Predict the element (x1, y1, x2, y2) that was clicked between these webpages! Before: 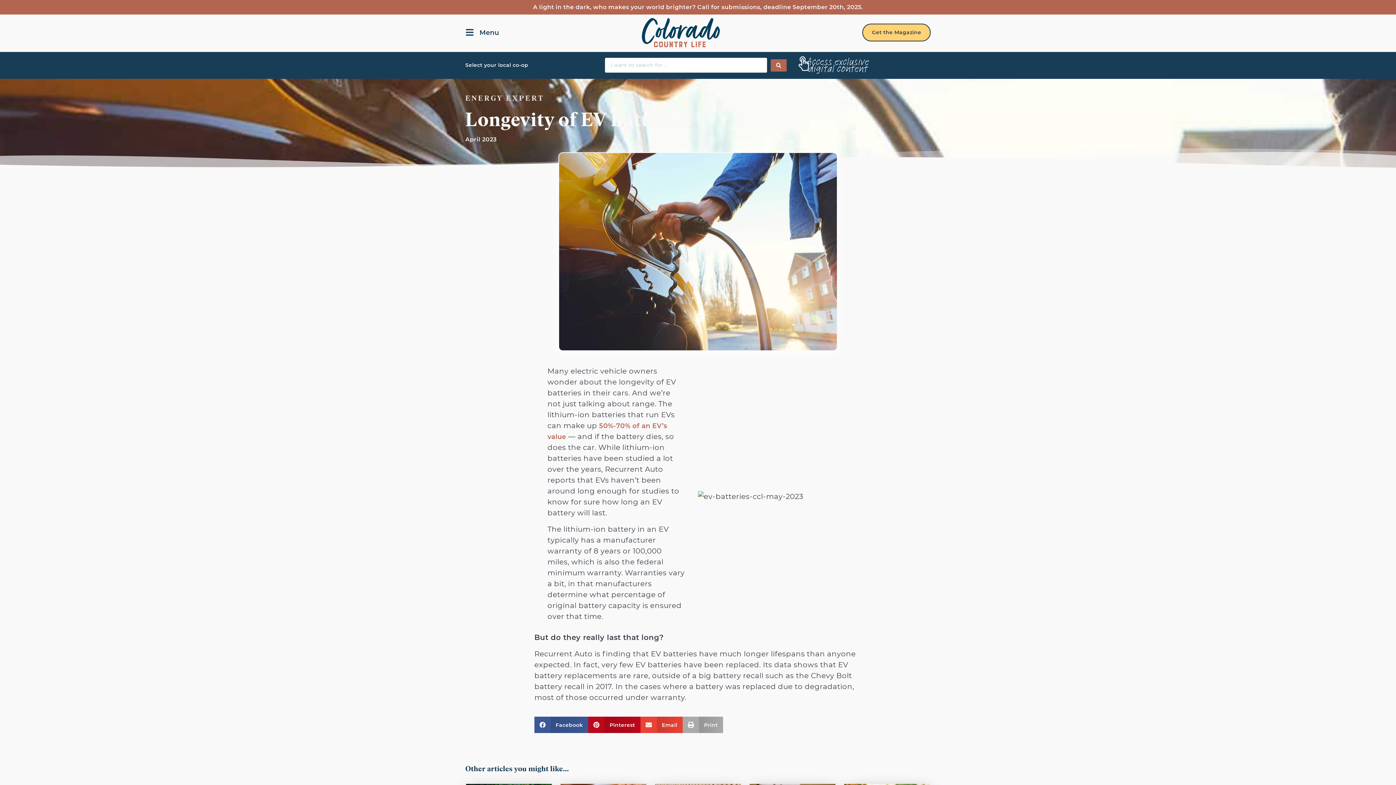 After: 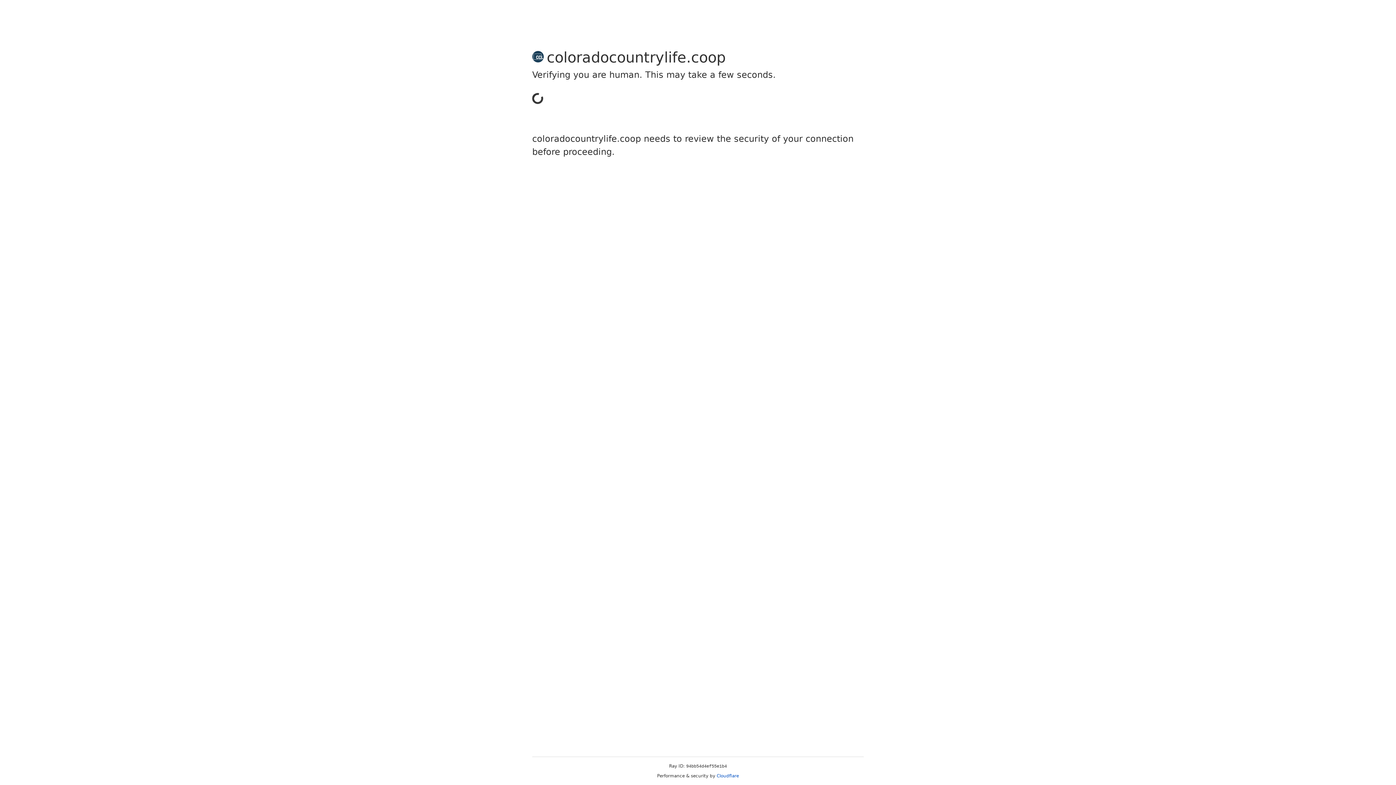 Action: bbox: (796, 56, 811, 70)